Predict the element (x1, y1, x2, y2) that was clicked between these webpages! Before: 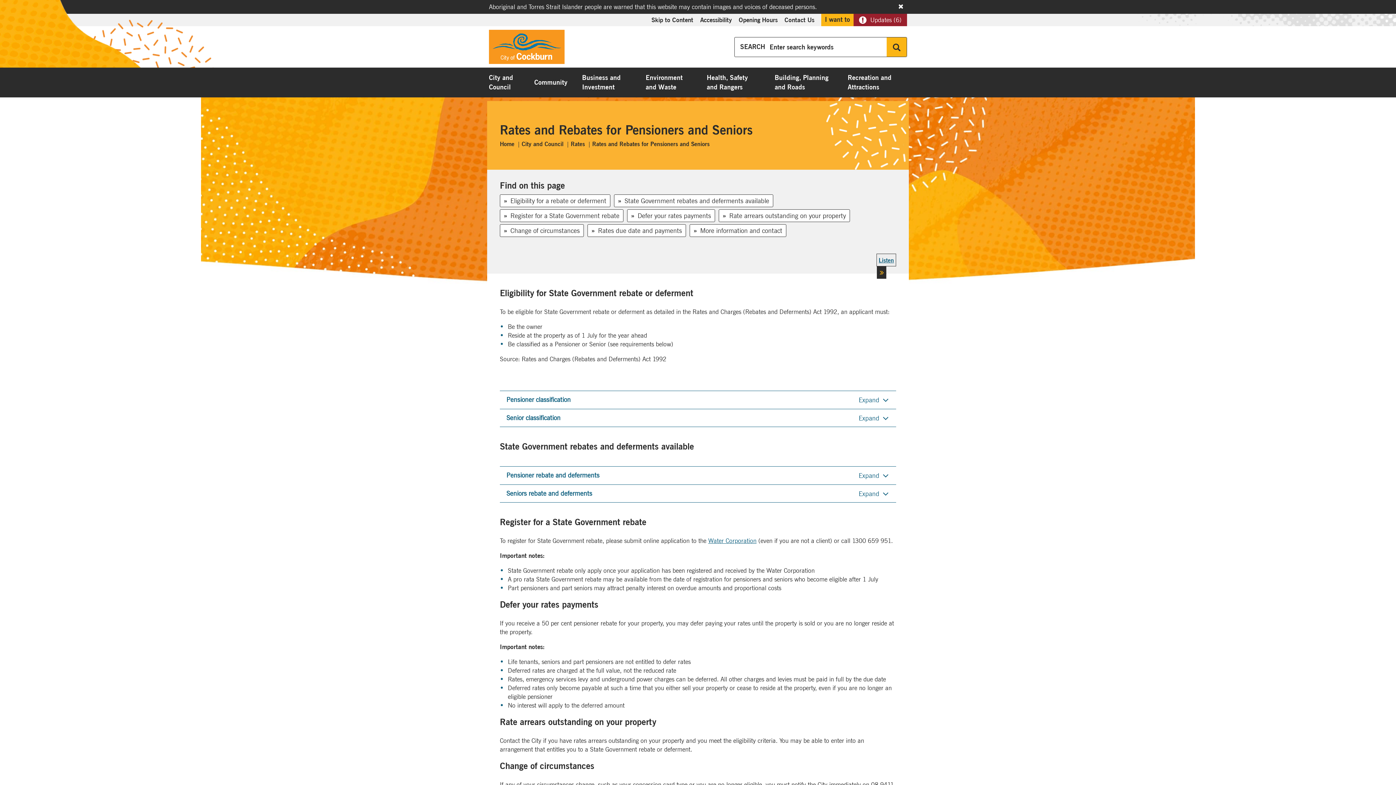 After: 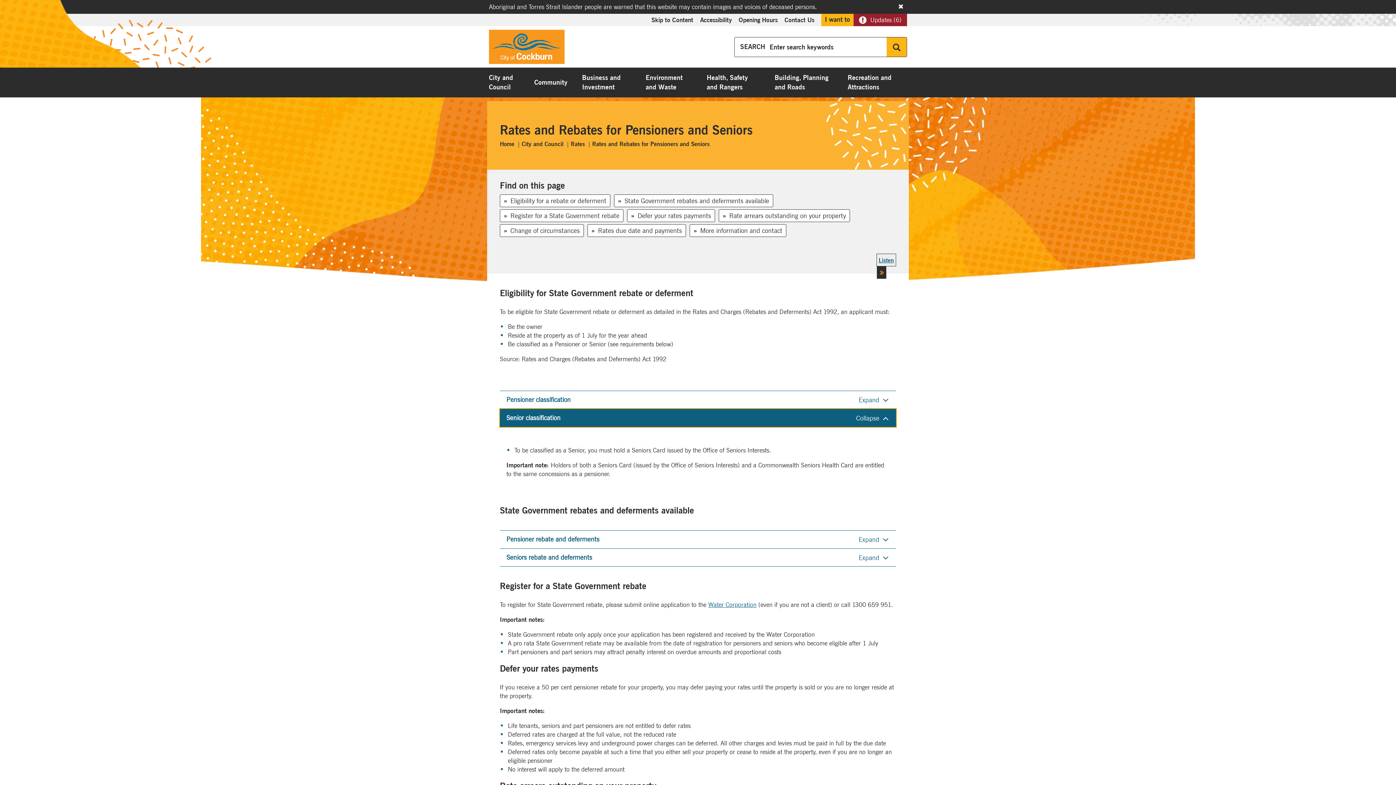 Action: label: Senior classification
Expand bbox: (500, 408, 896, 427)